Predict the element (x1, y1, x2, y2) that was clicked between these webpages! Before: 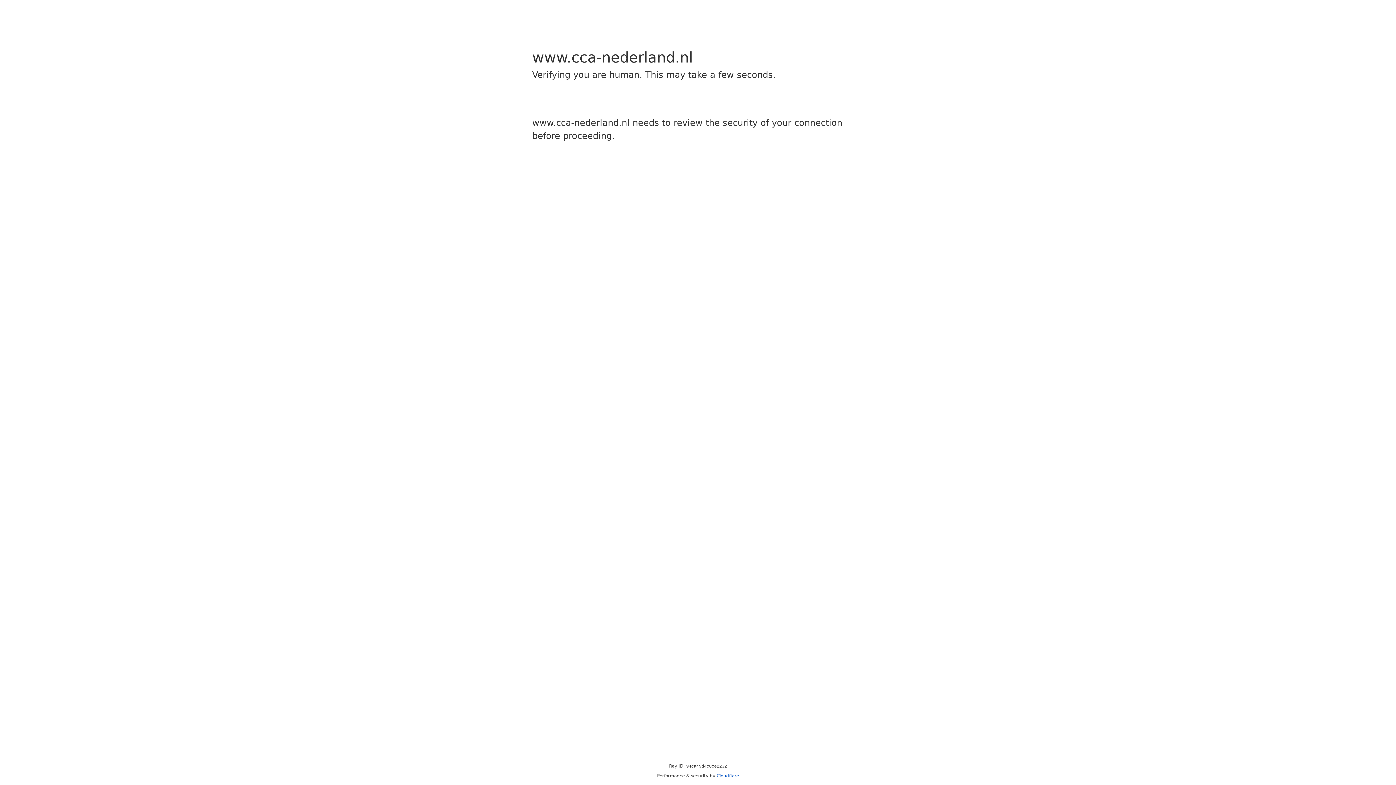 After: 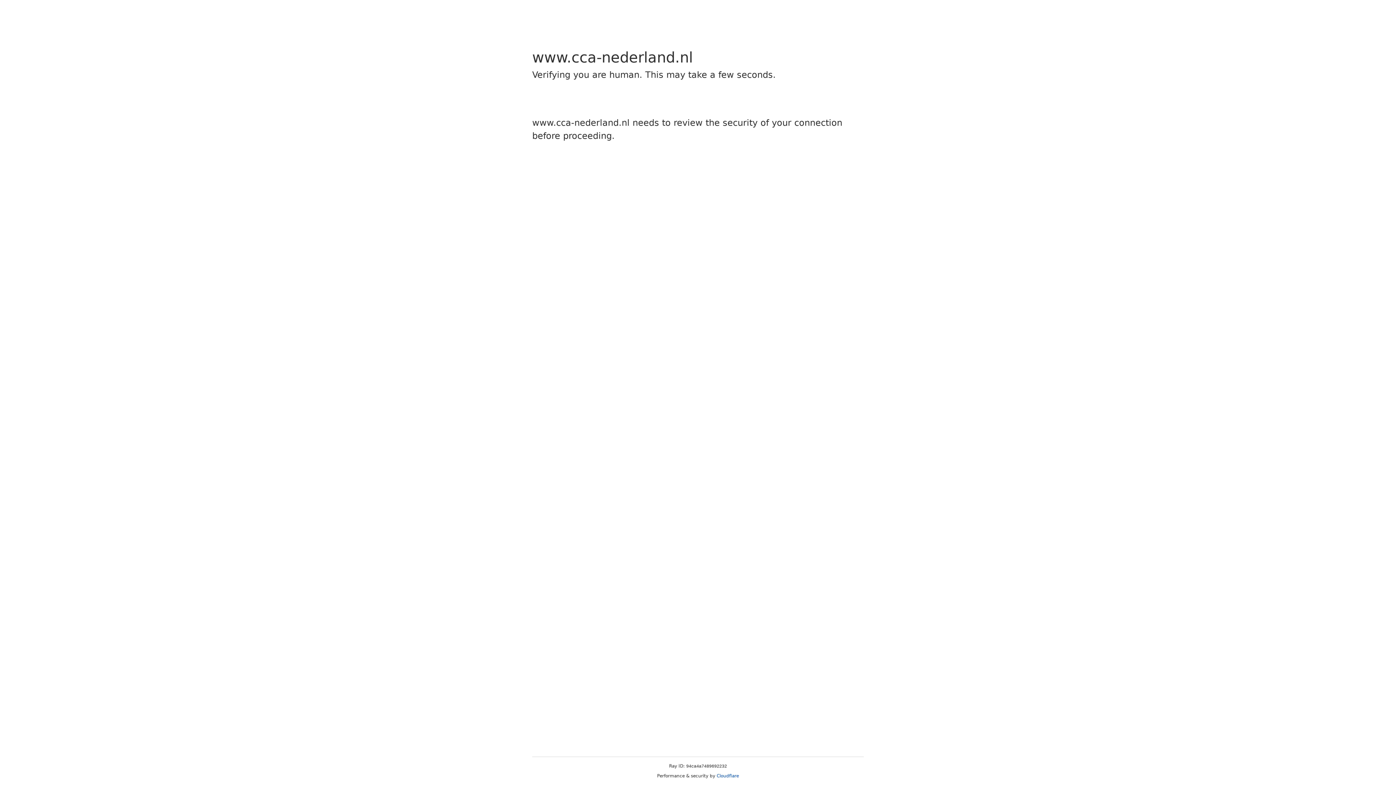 Action: label: Cloudflare bbox: (716, 773, 739, 778)